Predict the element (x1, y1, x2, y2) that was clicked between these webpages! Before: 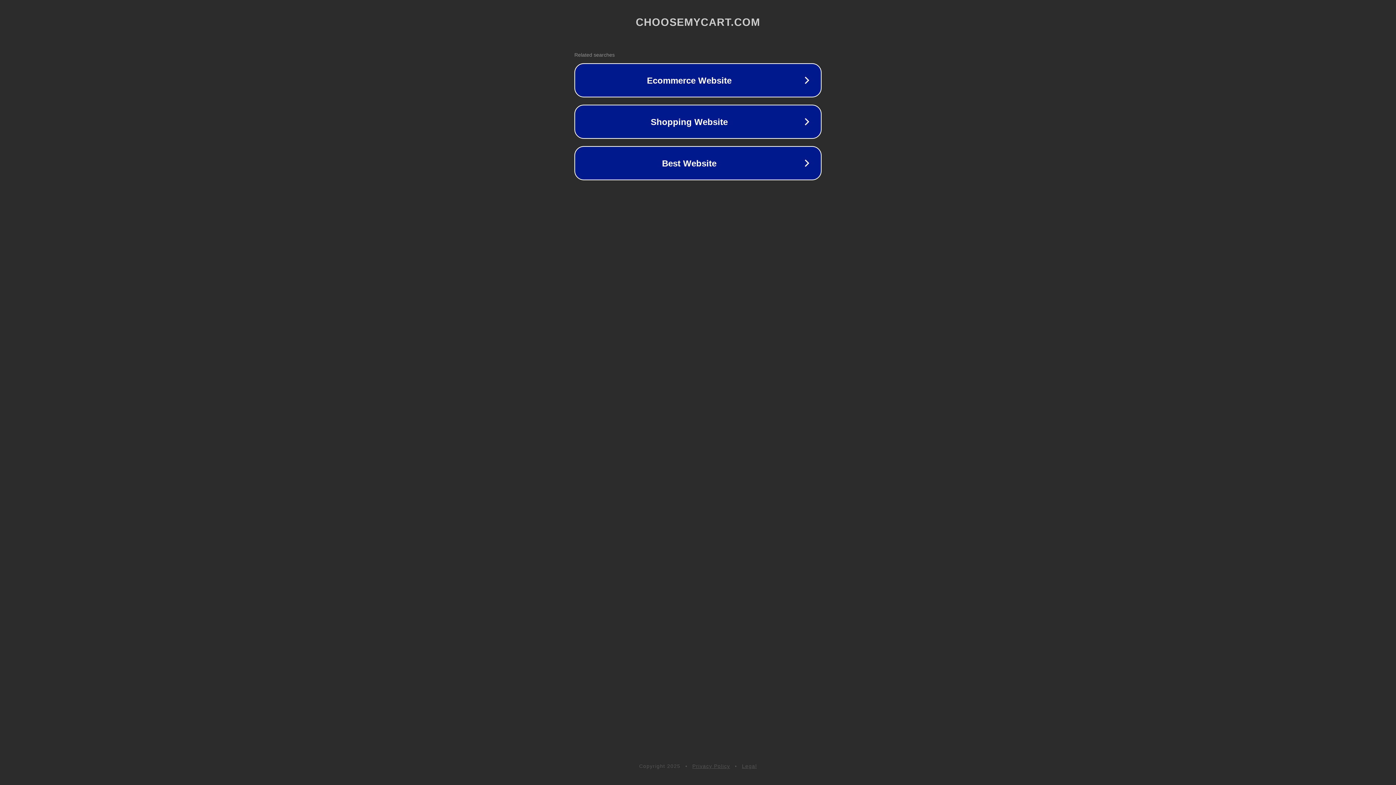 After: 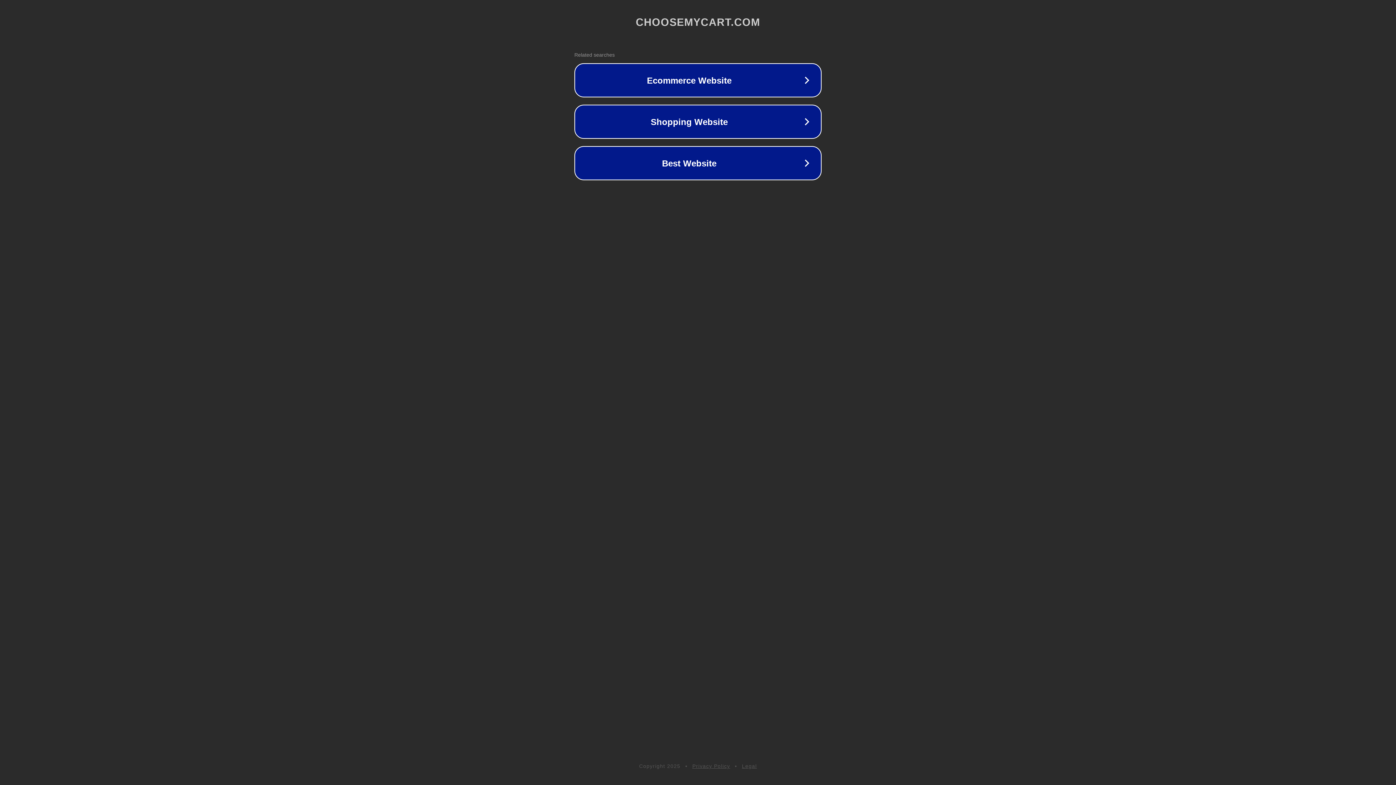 Action: label: Privacy Policy bbox: (692, 763, 730, 769)